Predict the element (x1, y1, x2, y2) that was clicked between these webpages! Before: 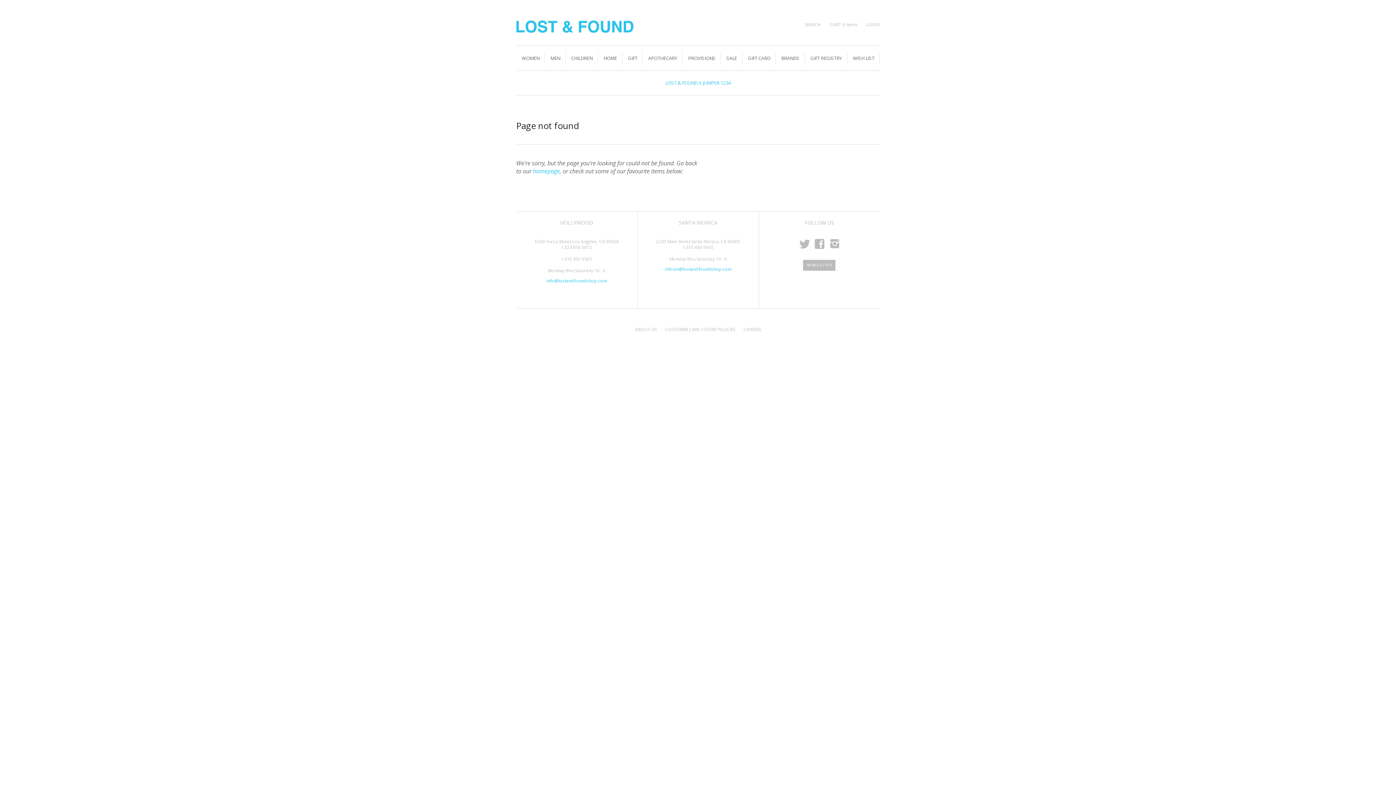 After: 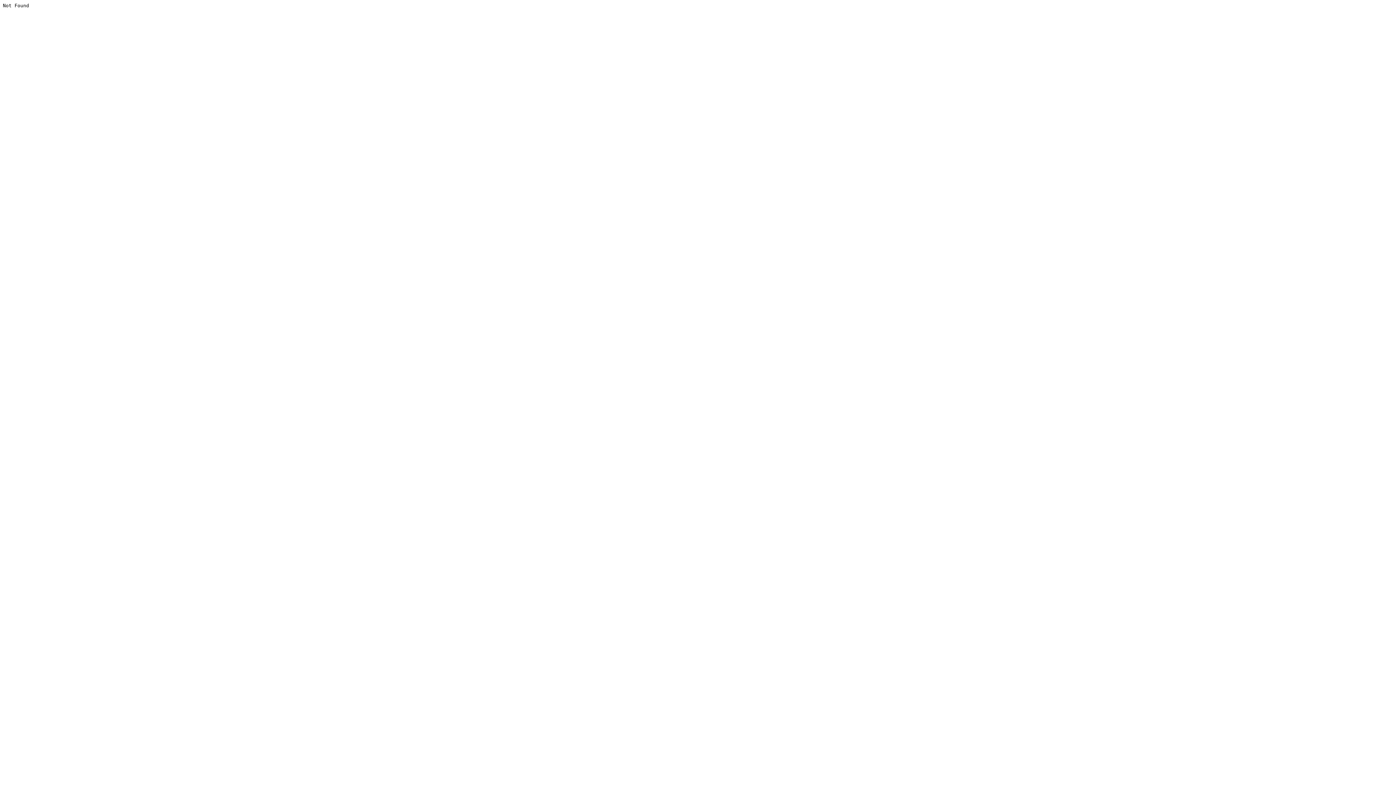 Action: bbox: (546, 277, 607, 283) label: info@lostandfoundshop.com